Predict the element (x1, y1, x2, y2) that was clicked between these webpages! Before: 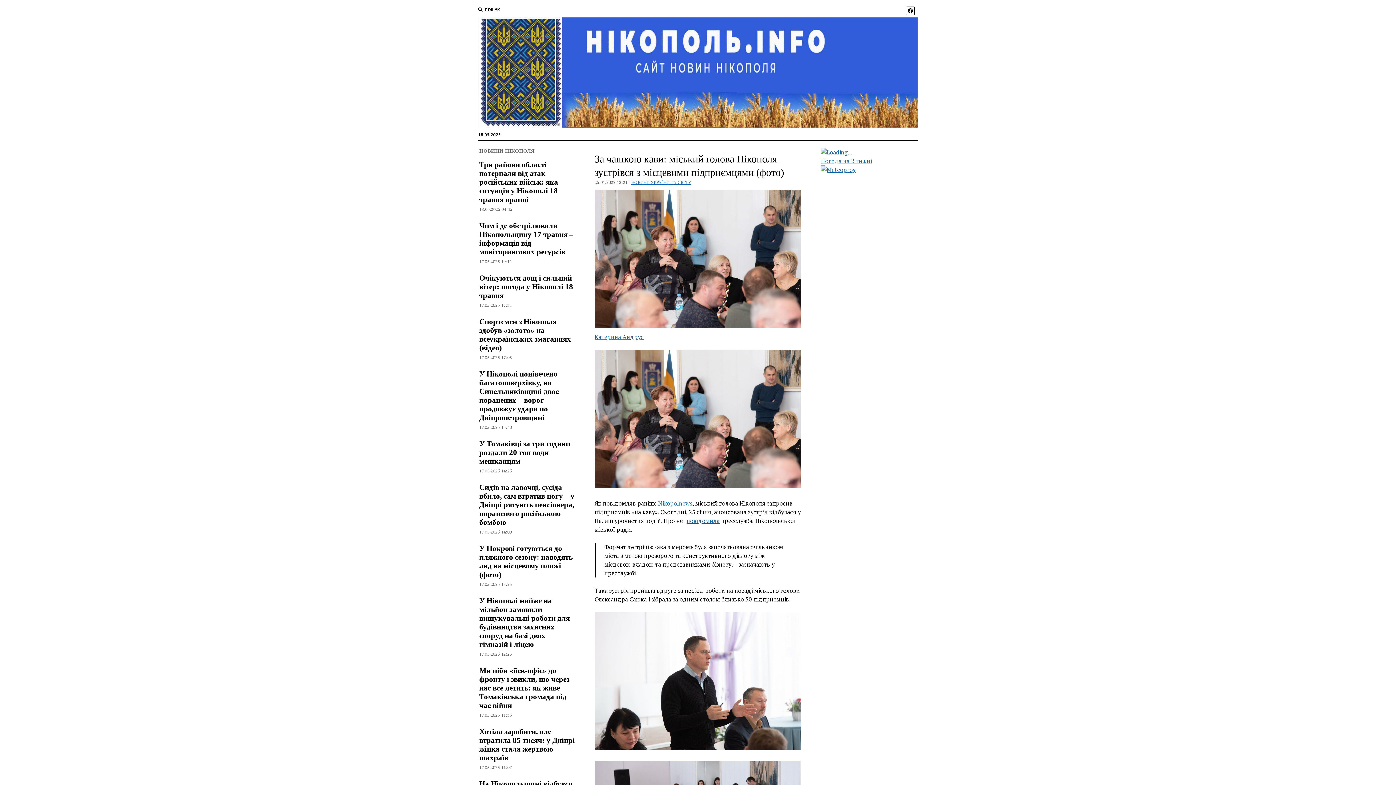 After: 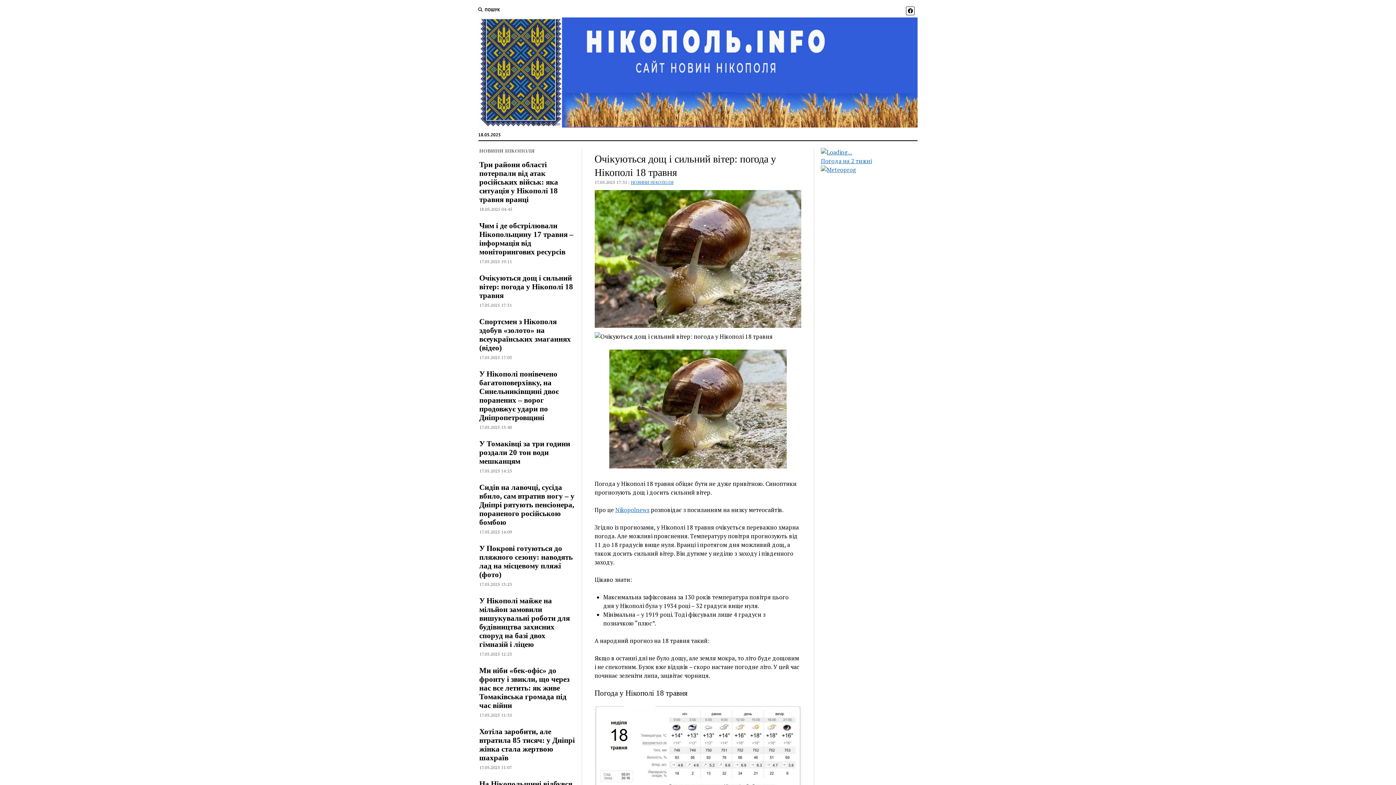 Action: label: Очікуються дощ і сильний вітер: погода у Нікополі 18 травня bbox: (479, 273, 575, 299)